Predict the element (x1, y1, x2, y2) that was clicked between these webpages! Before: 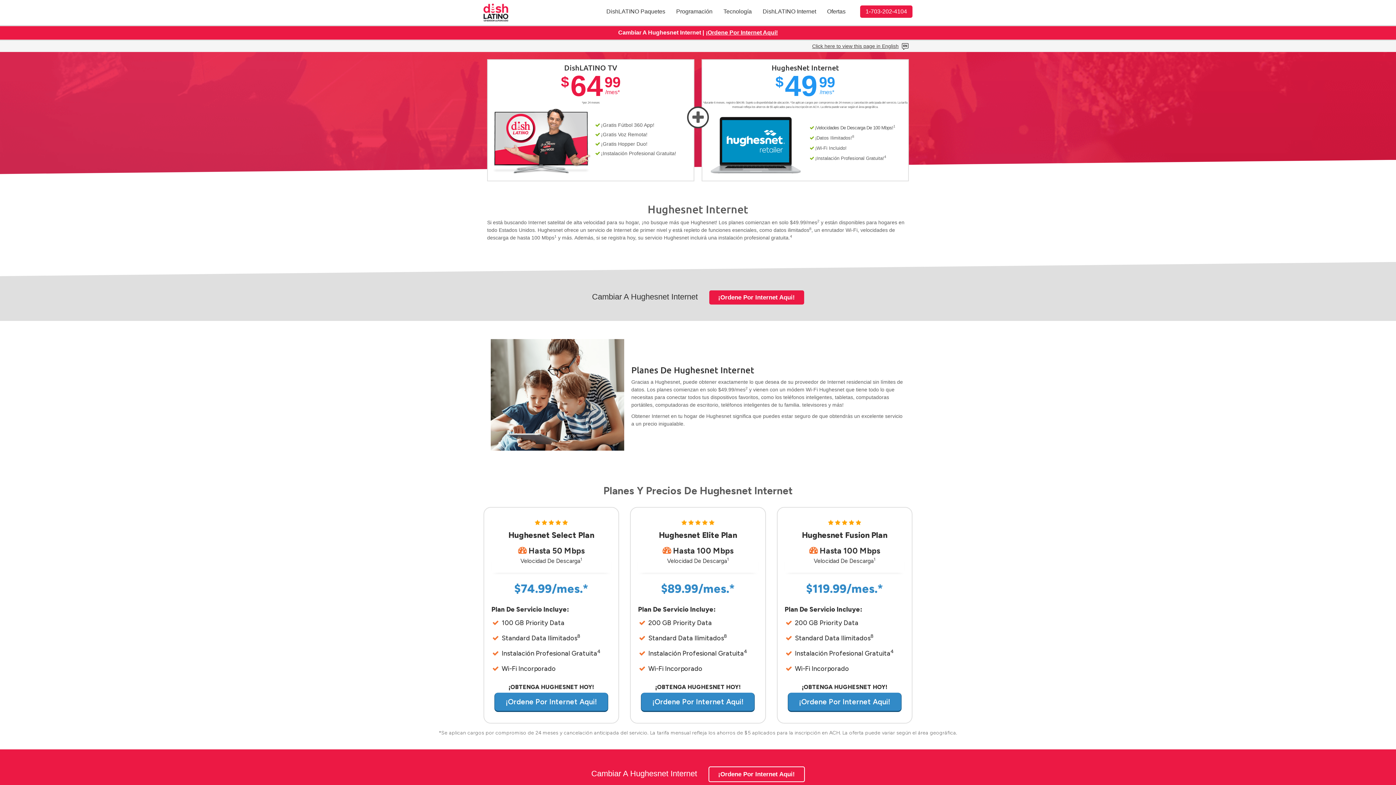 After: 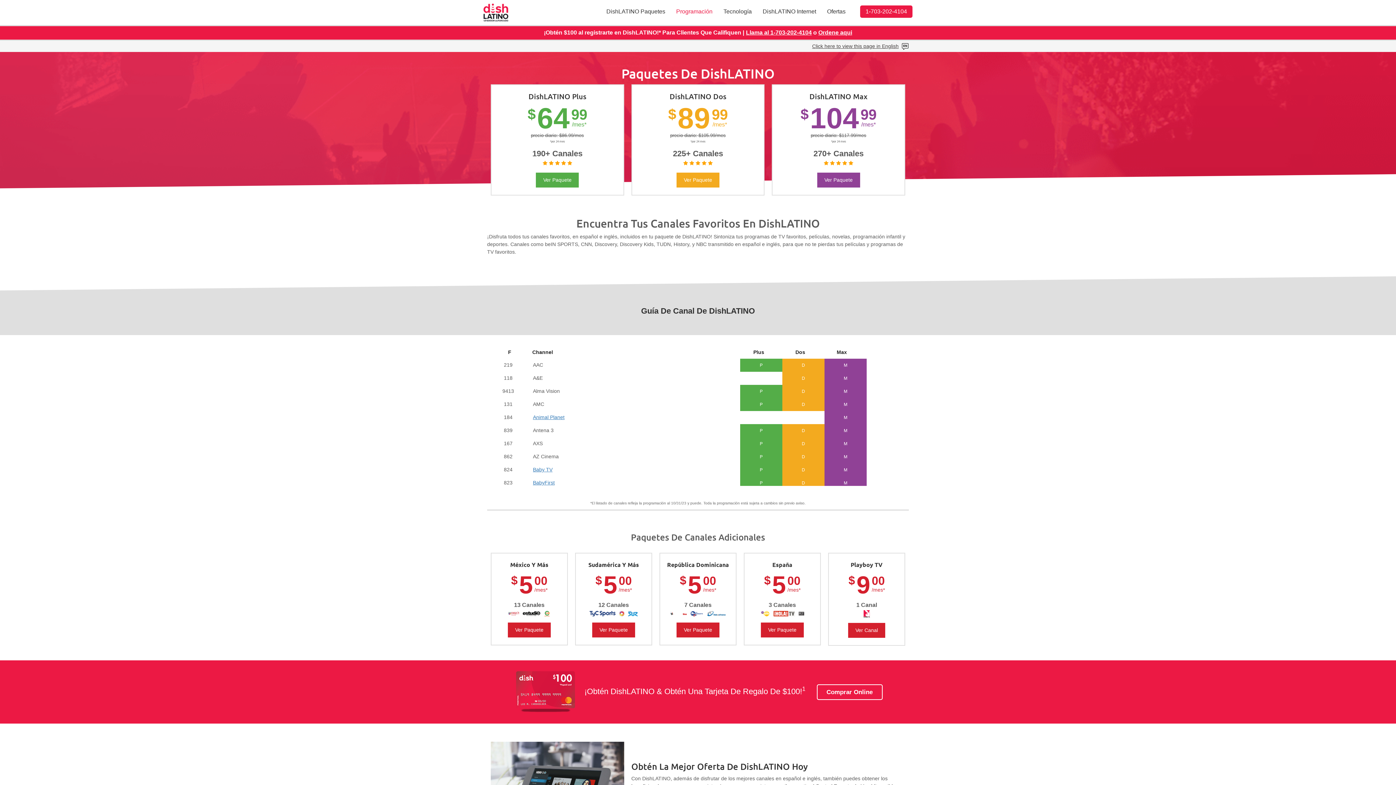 Action: bbox: (670, 5, 718, 17) label: Programación